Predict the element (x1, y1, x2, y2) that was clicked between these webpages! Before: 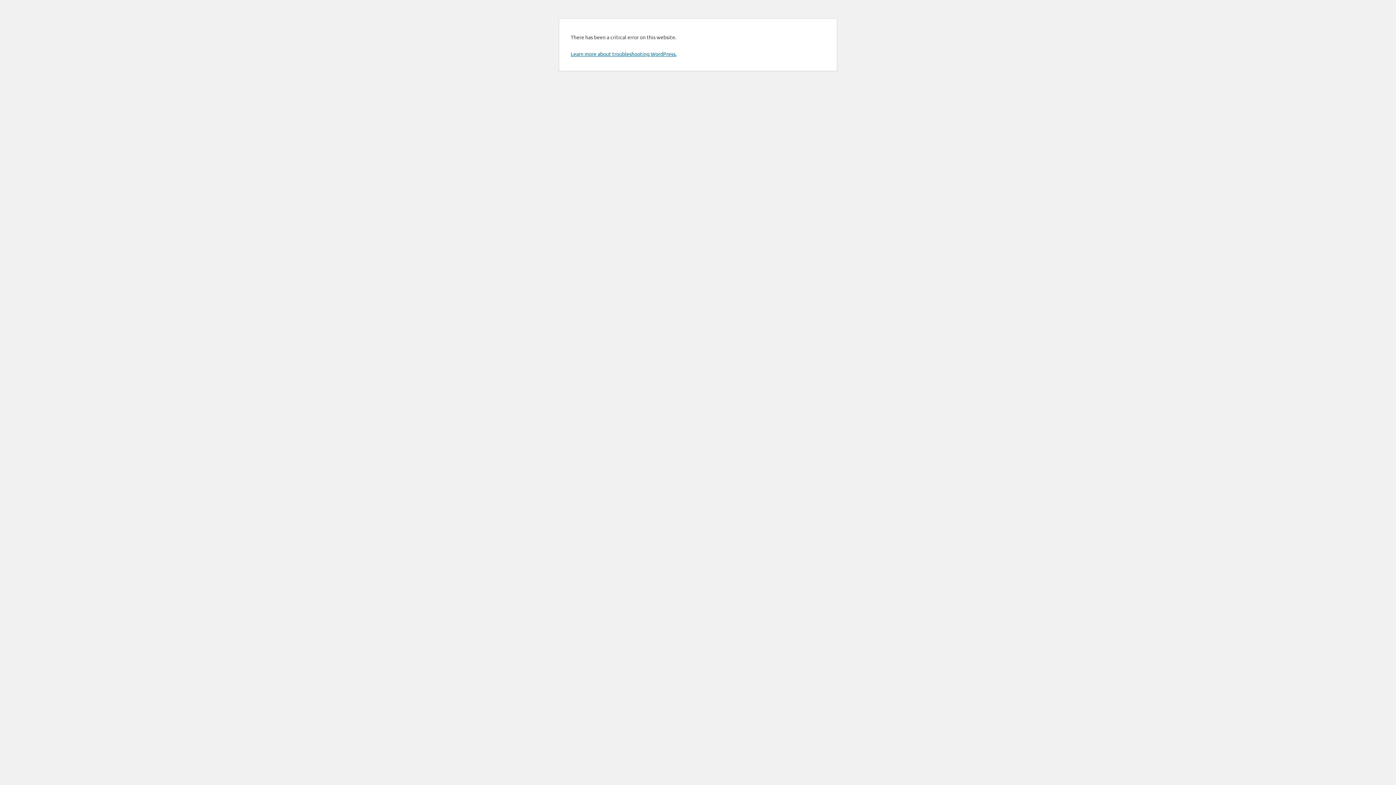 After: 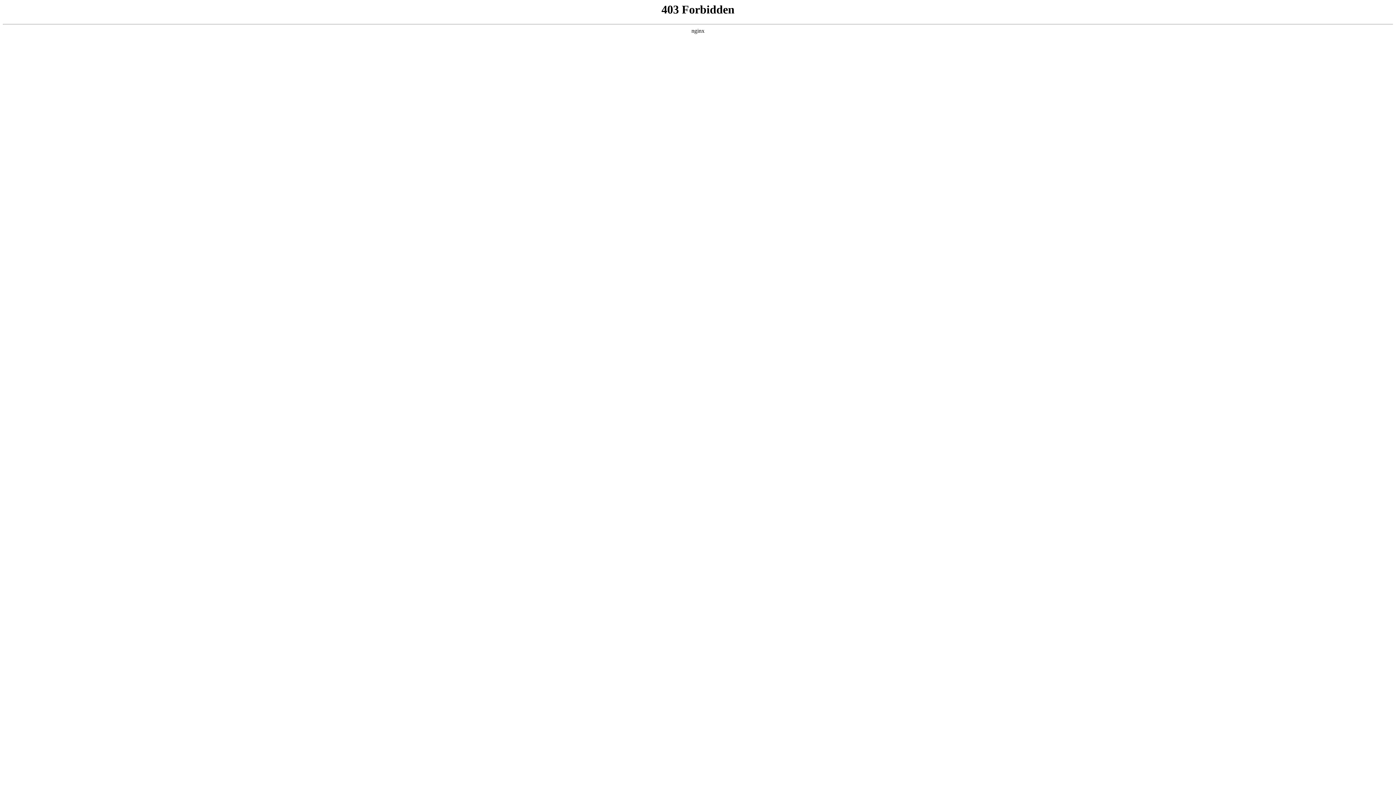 Action: label: Learn more about troubleshooting WordPress. bbox: (570, 50, 676, 57)